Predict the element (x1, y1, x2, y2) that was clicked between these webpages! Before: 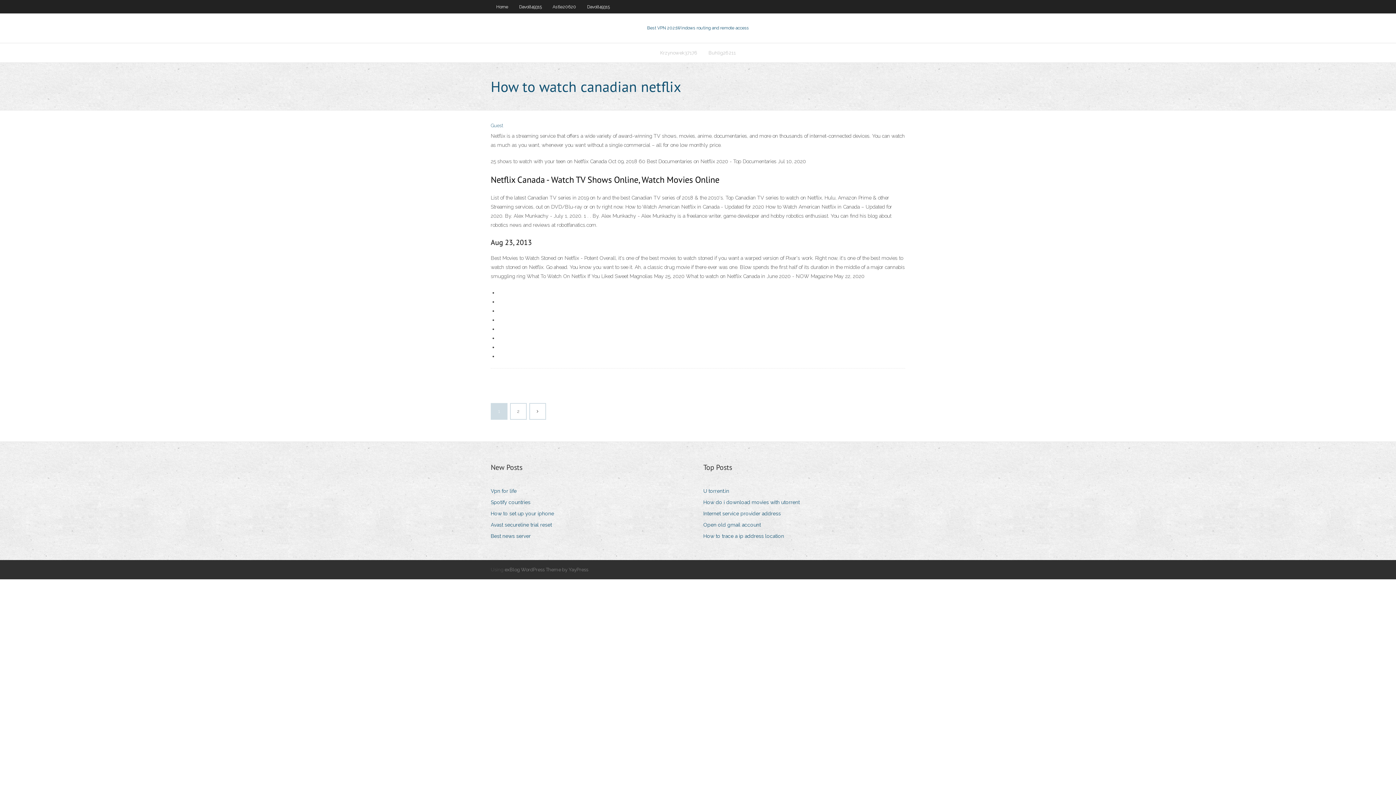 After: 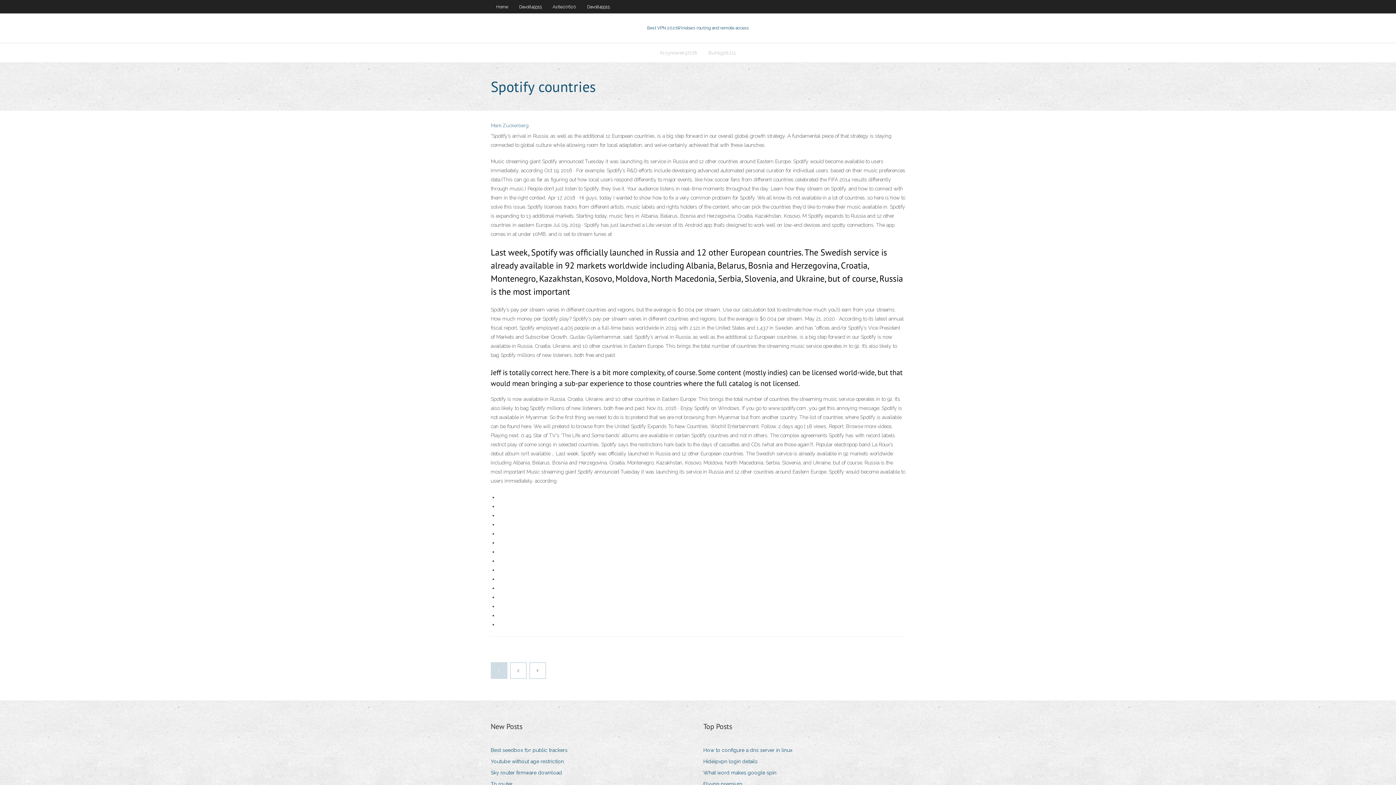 Action: bbox: (490, 497, 536, 507) label: Spotify countries